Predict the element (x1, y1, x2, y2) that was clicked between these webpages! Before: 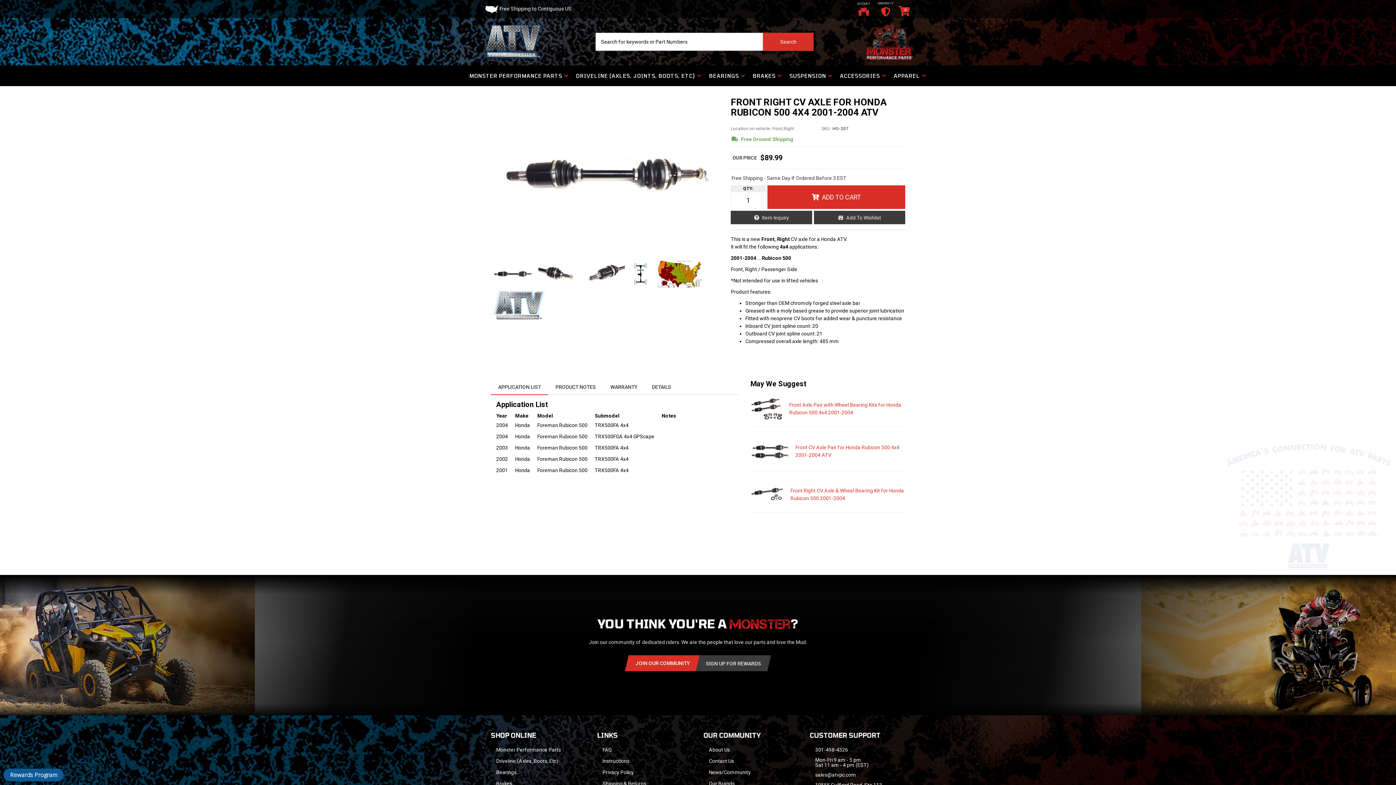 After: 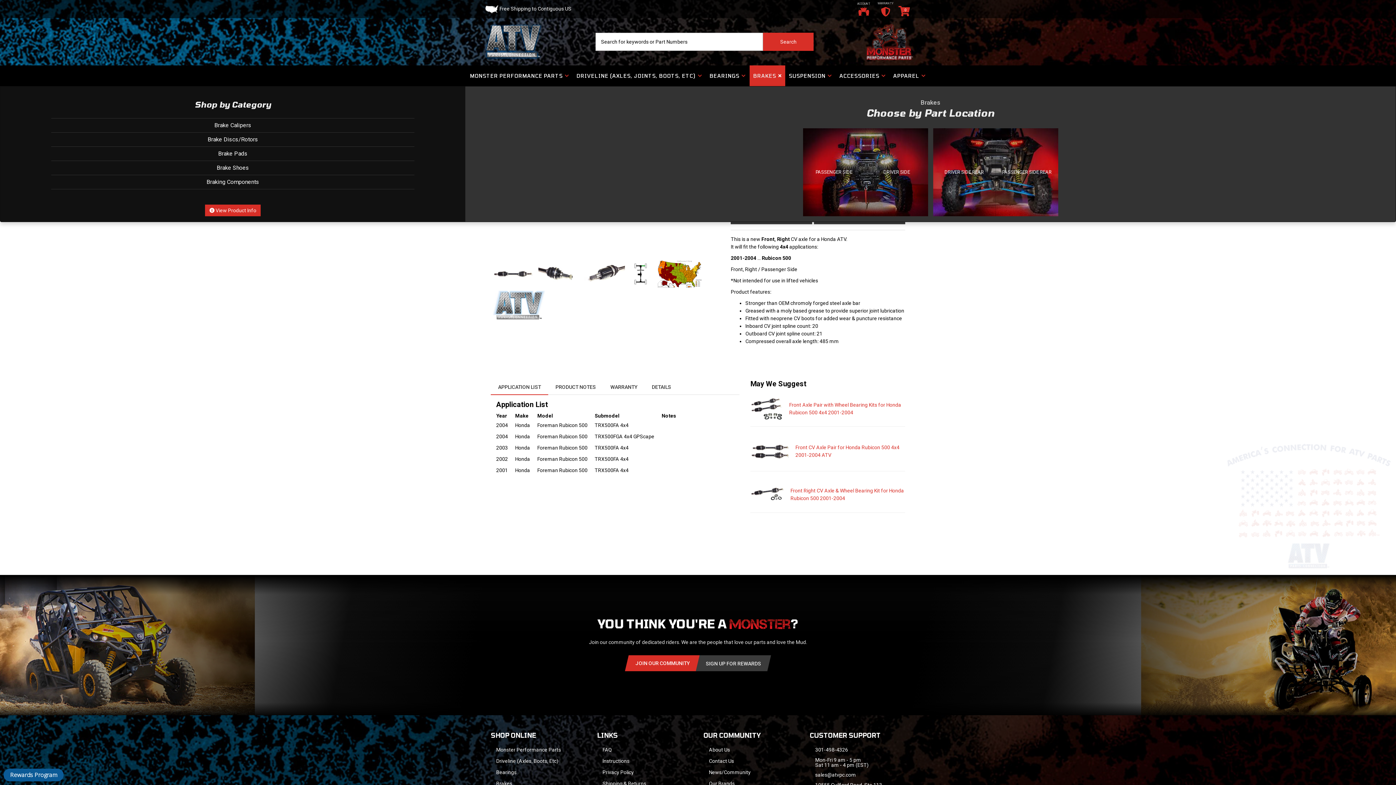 Action: label: BRAKES bbox: (749, 65, 786, 86)